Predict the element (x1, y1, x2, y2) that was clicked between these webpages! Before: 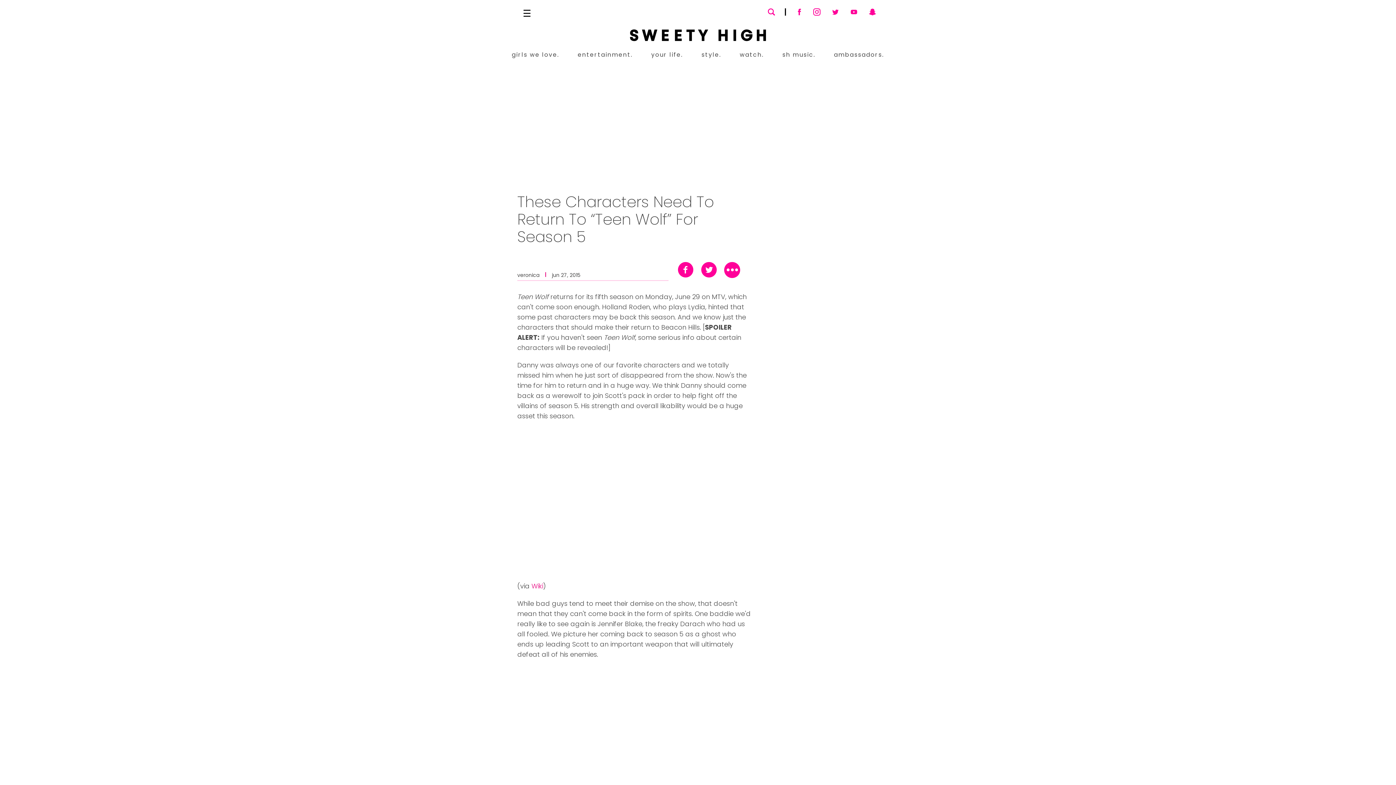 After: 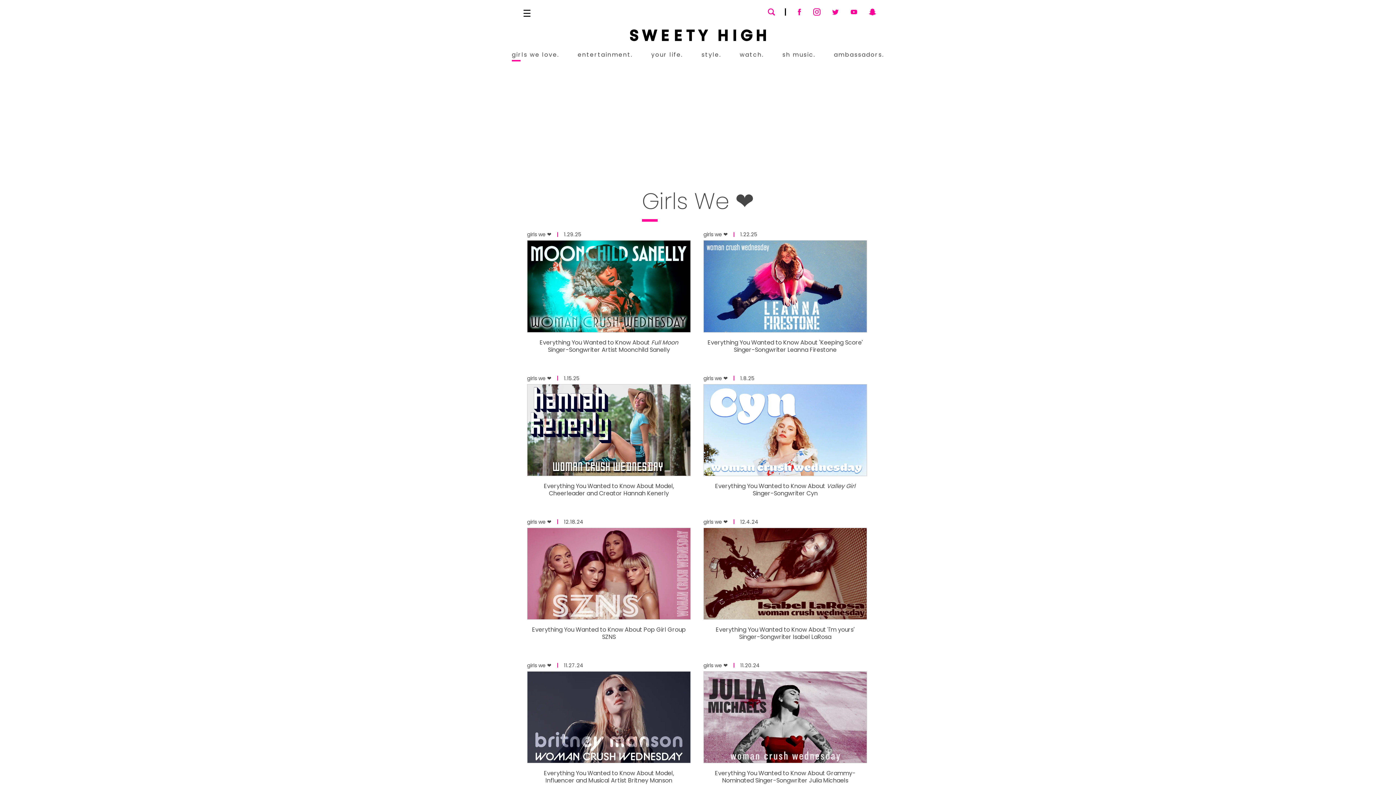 Action: label: girls we love. bbox: (512, 50, 559, 59)